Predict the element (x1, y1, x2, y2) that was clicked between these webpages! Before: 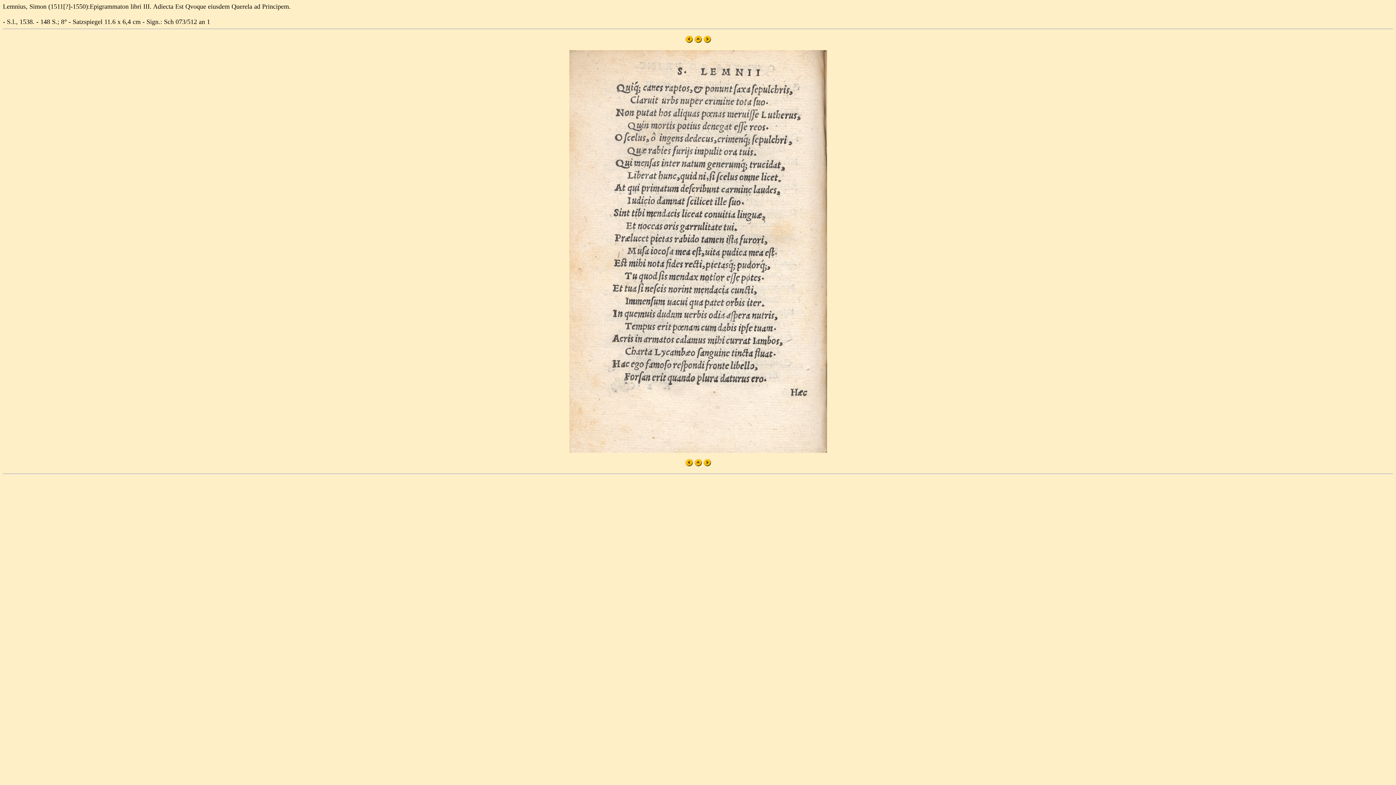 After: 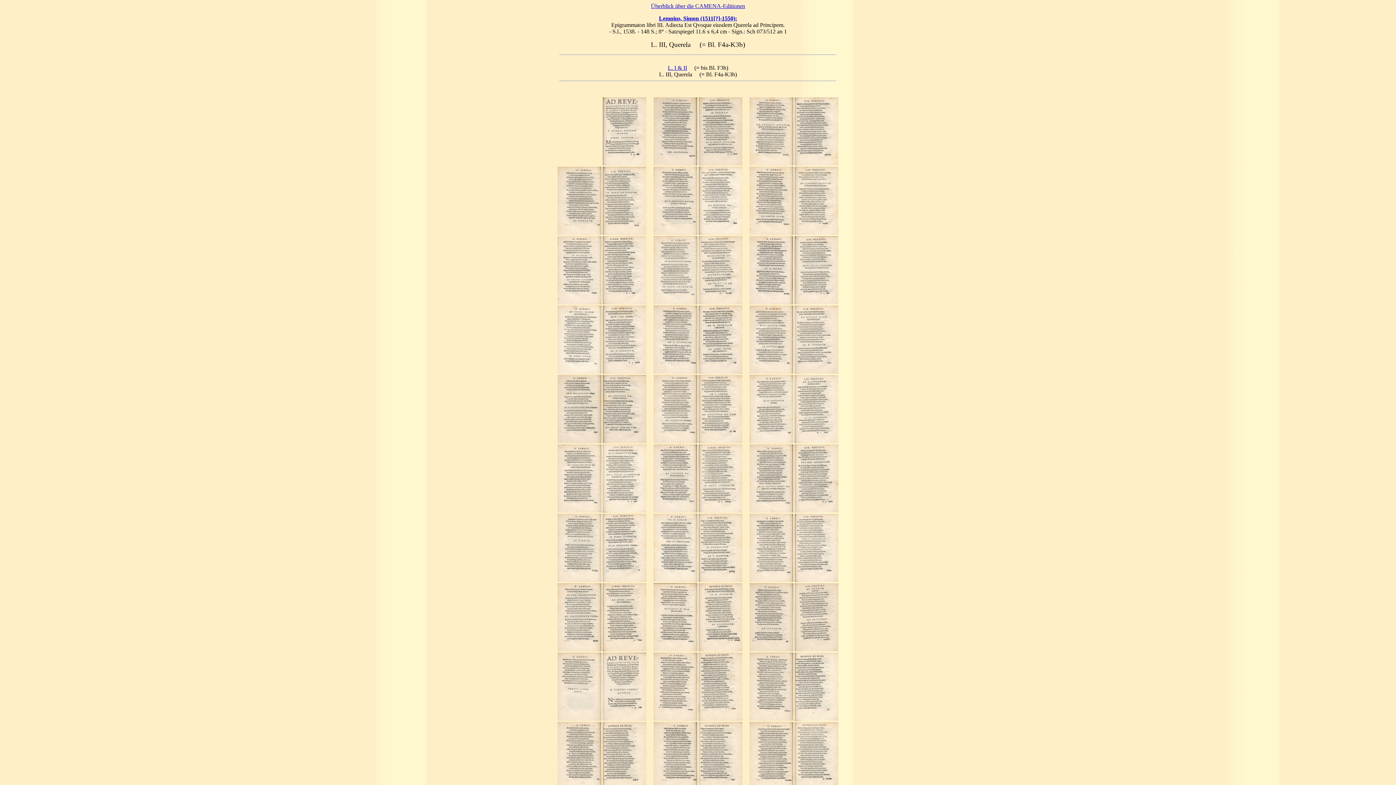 Action: bbox: (694, 37, 702, 44)